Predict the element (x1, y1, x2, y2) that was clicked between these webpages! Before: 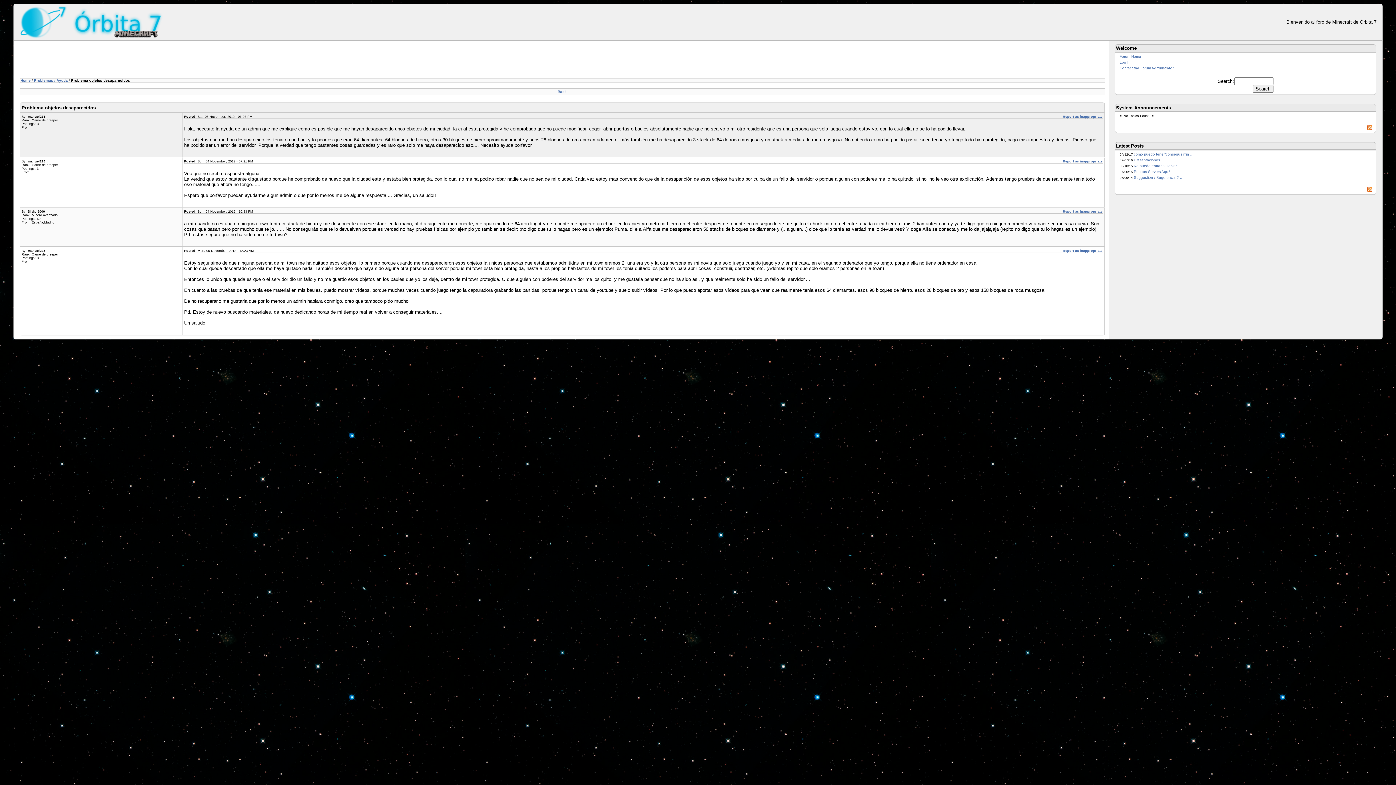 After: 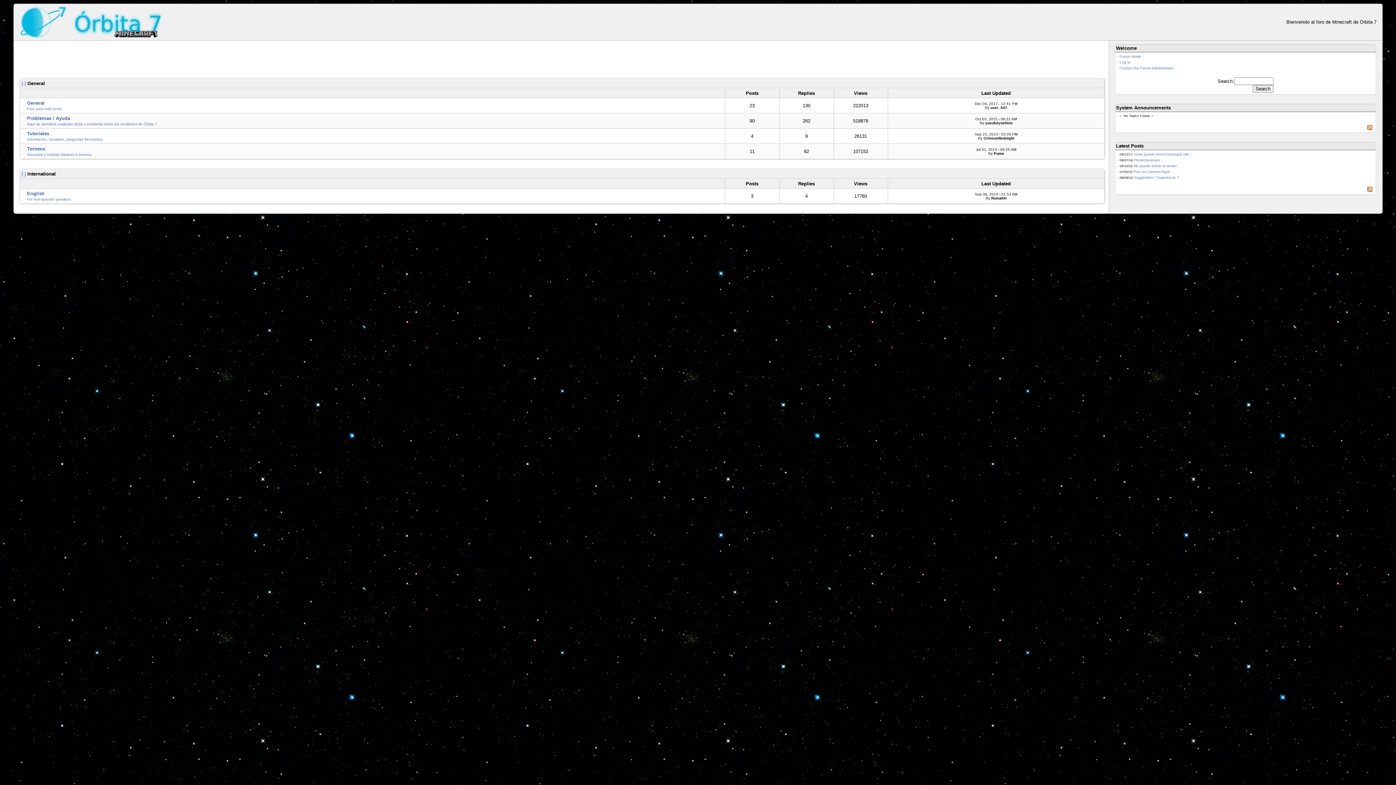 Action: bbox: (20, 19, 163, 24)